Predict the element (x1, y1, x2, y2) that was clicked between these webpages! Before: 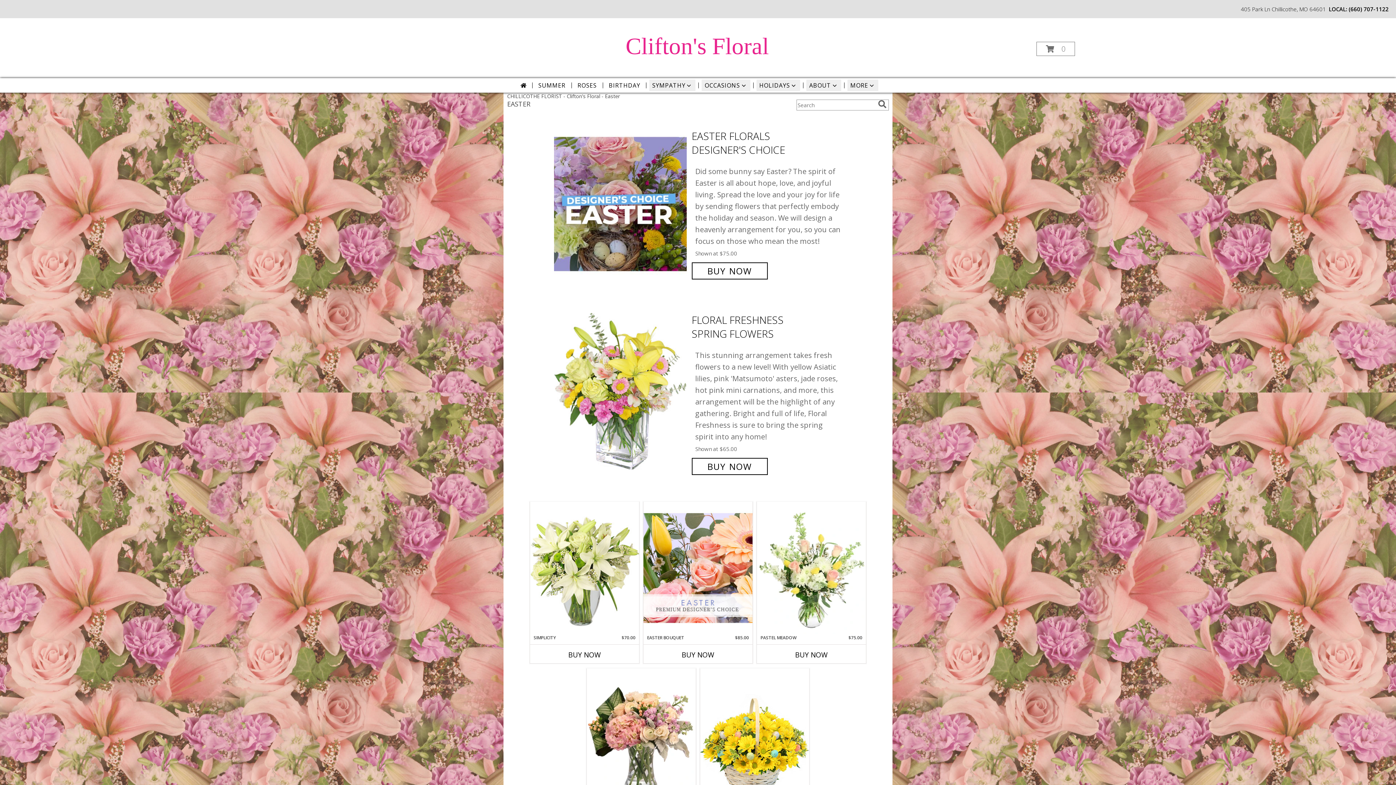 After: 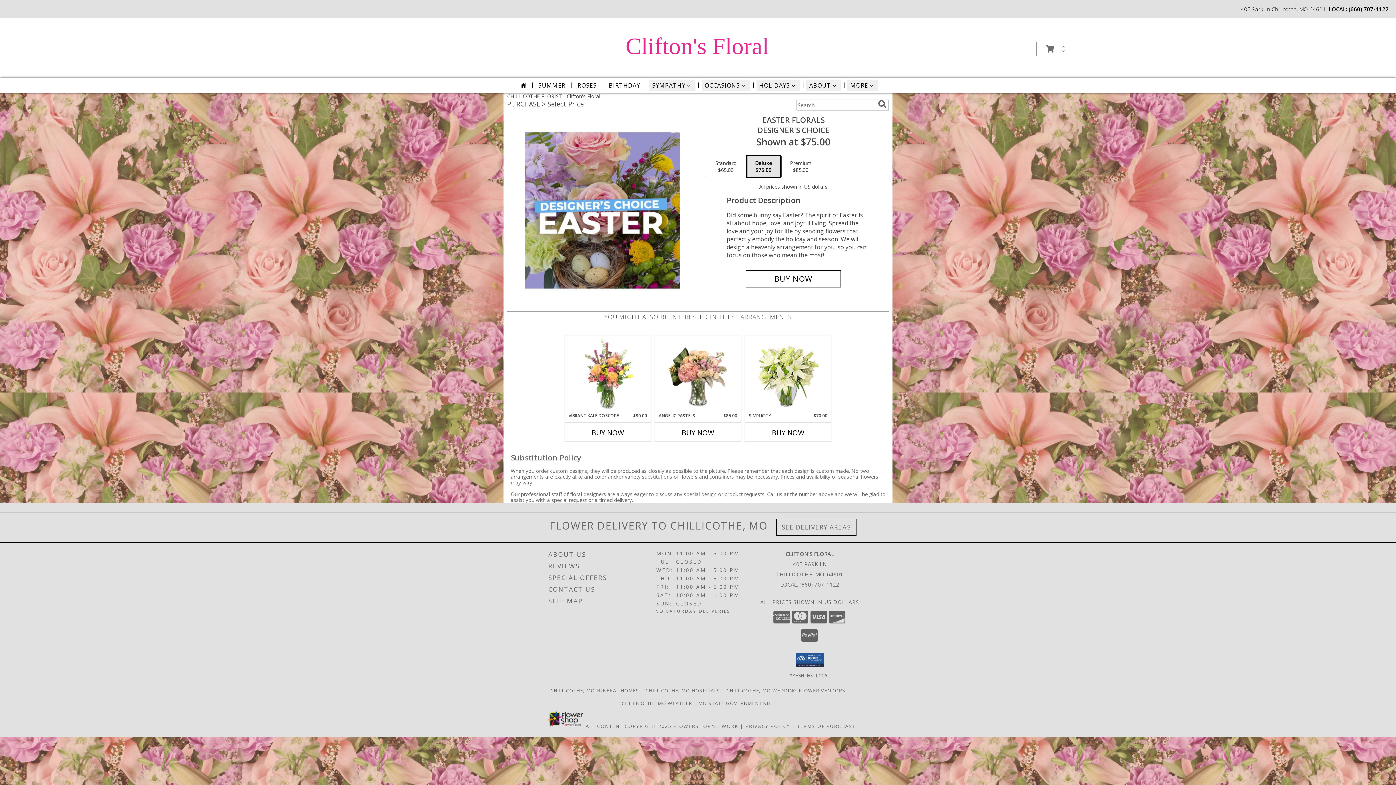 Action: label: View Easter Florals Designer's Choice Info bbox: (554, 200, 688, 207)